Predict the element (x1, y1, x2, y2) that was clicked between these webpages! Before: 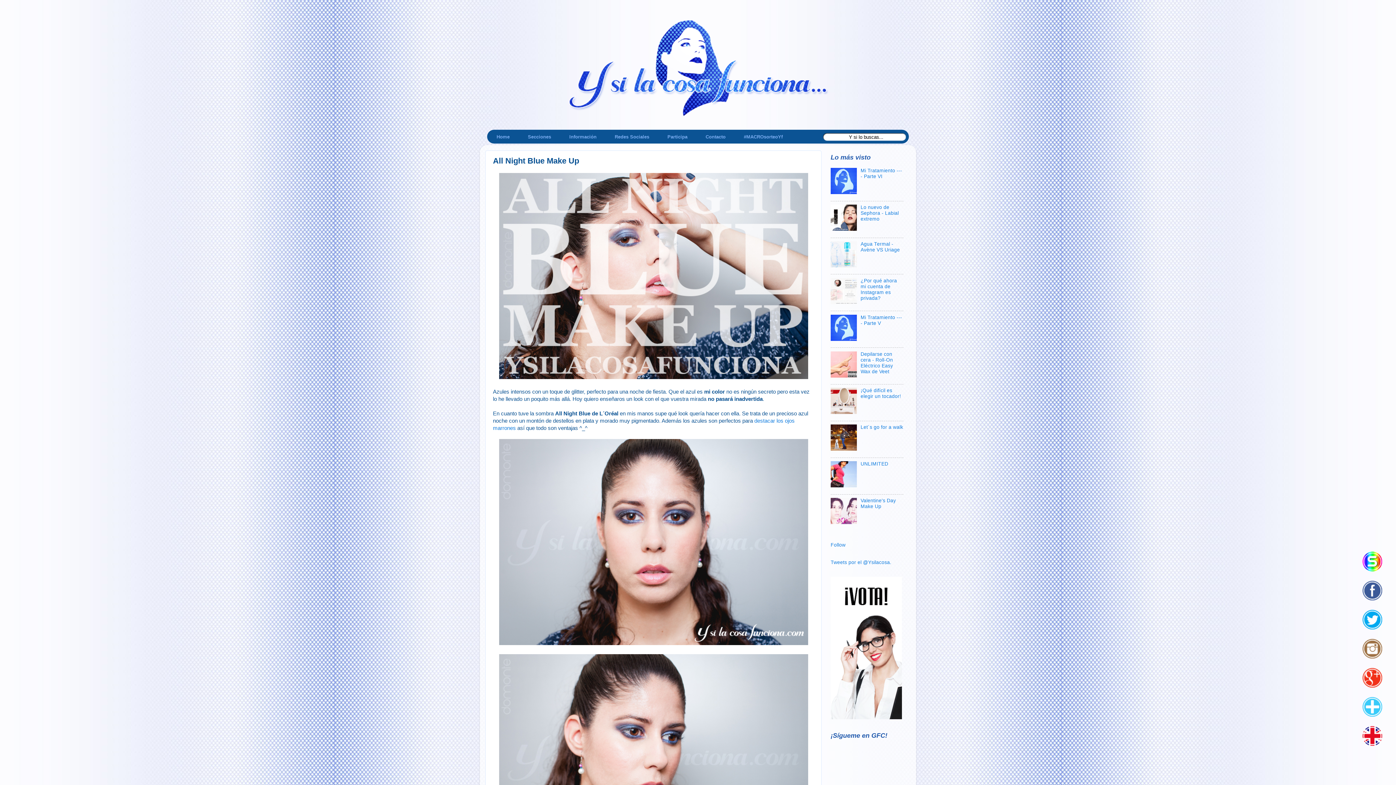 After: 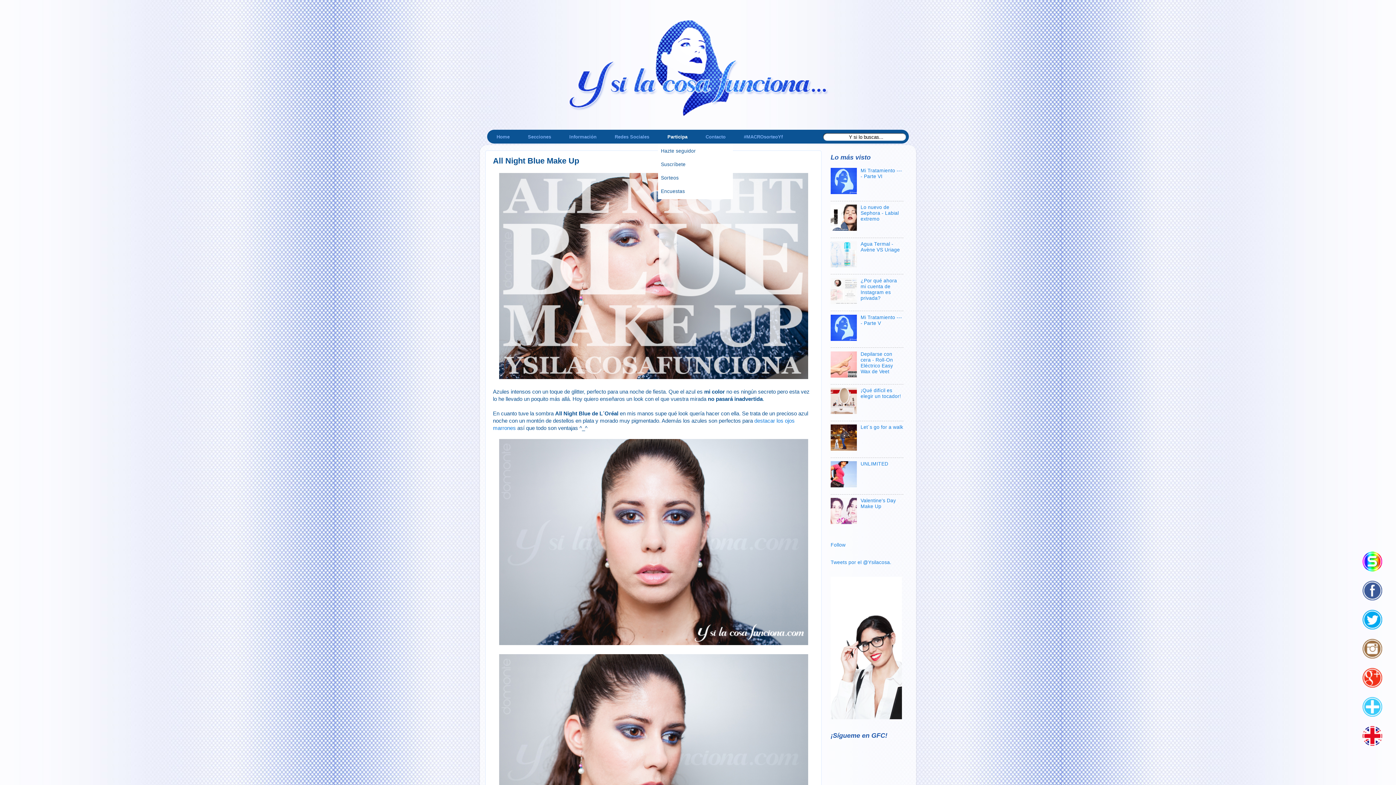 Action: label: Participa bbox: (658, 131, 696, 143)